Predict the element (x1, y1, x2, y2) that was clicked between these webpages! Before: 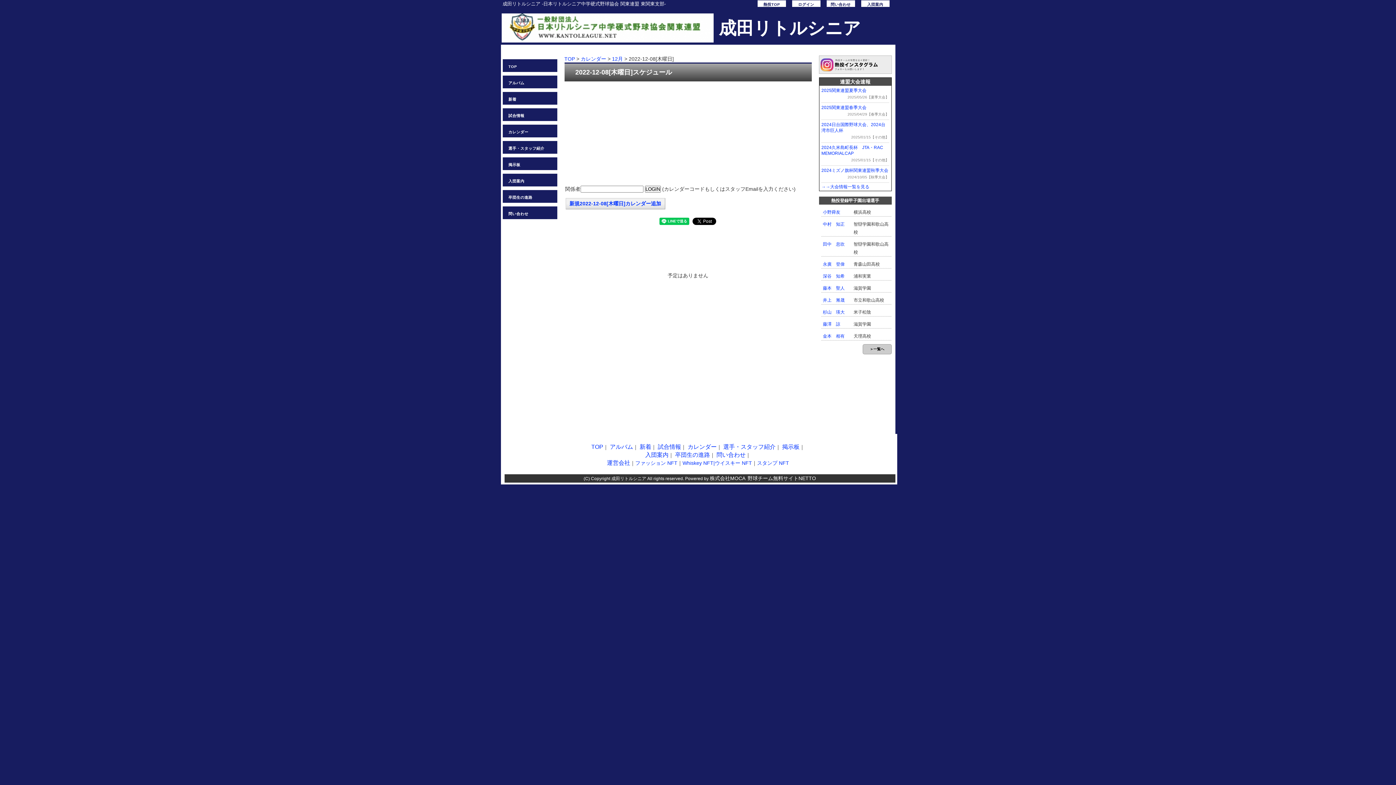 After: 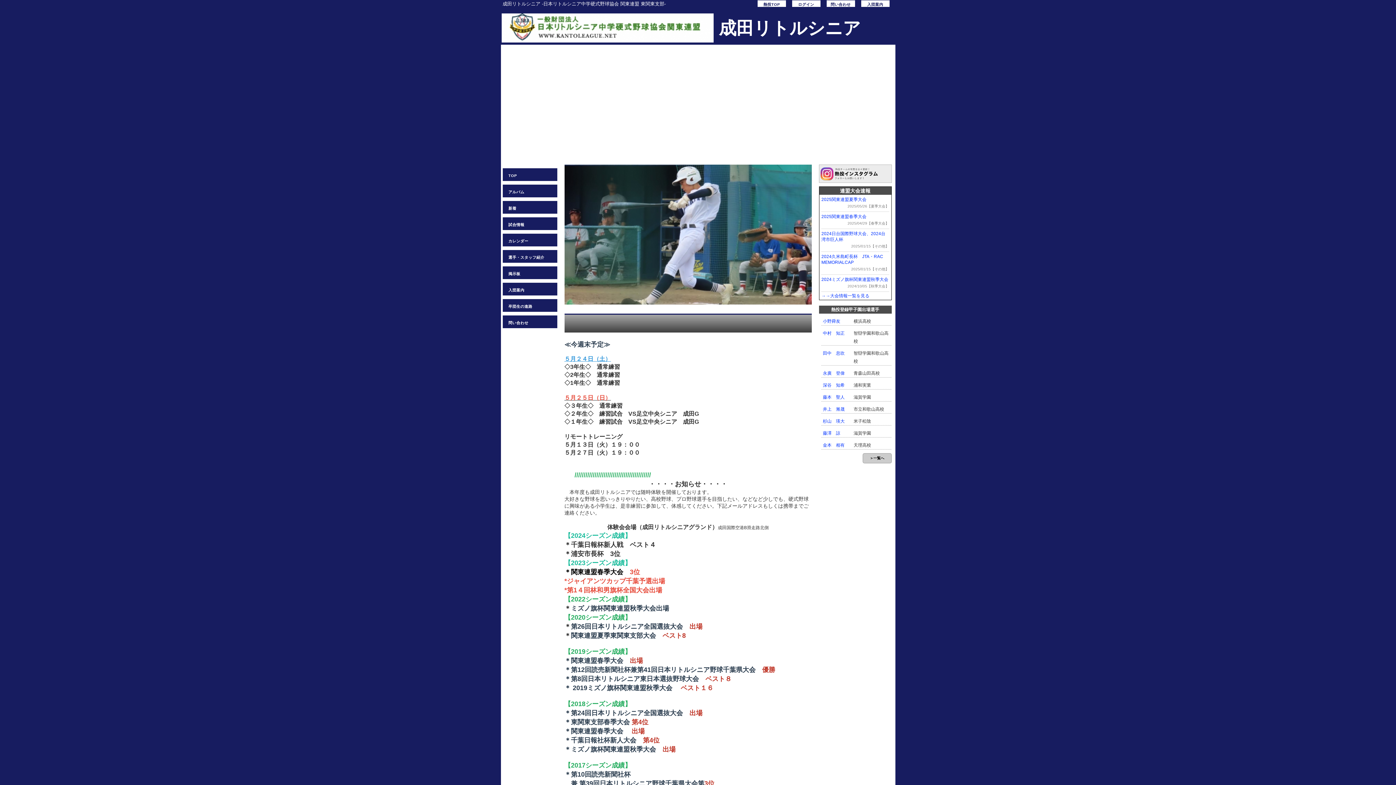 Action: bbox: (564, 56, 575, 61) label: TOP